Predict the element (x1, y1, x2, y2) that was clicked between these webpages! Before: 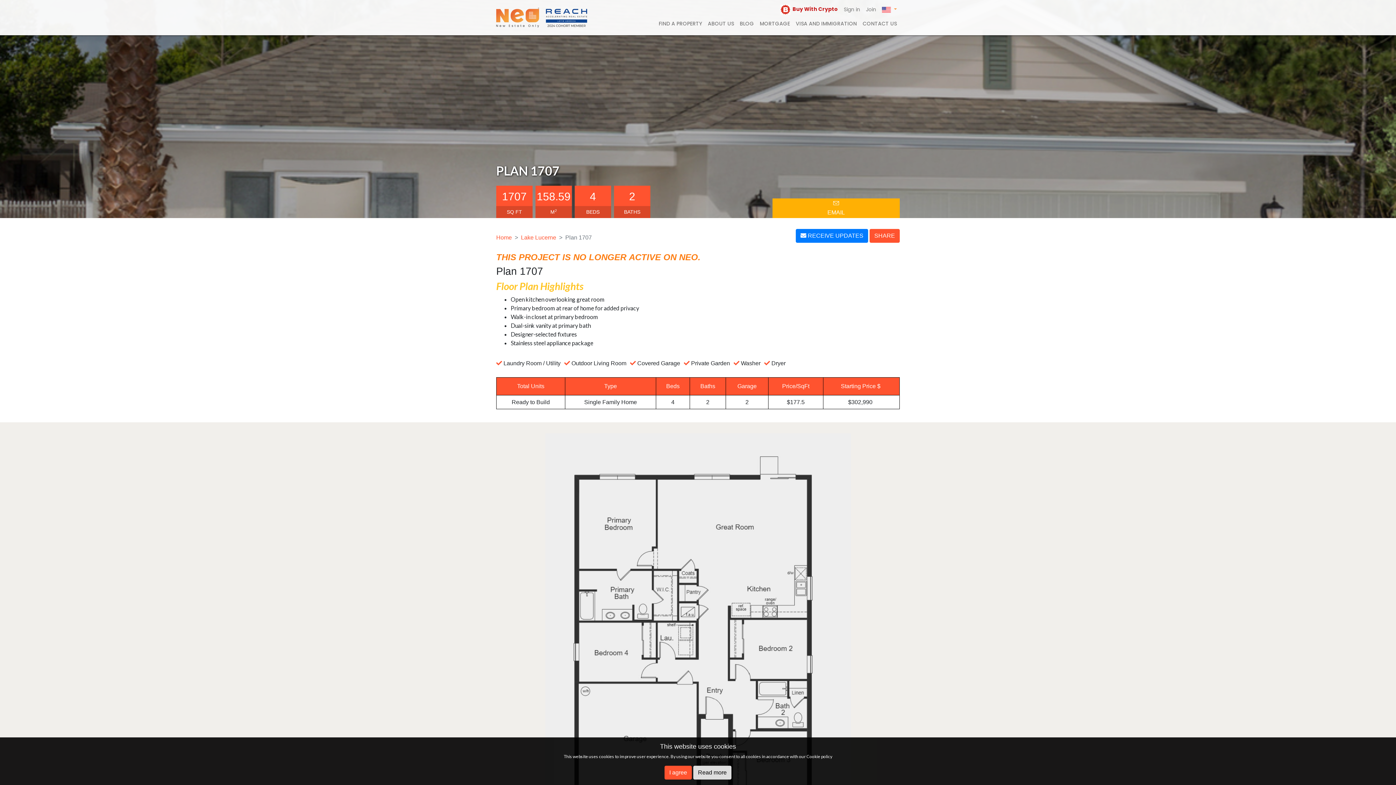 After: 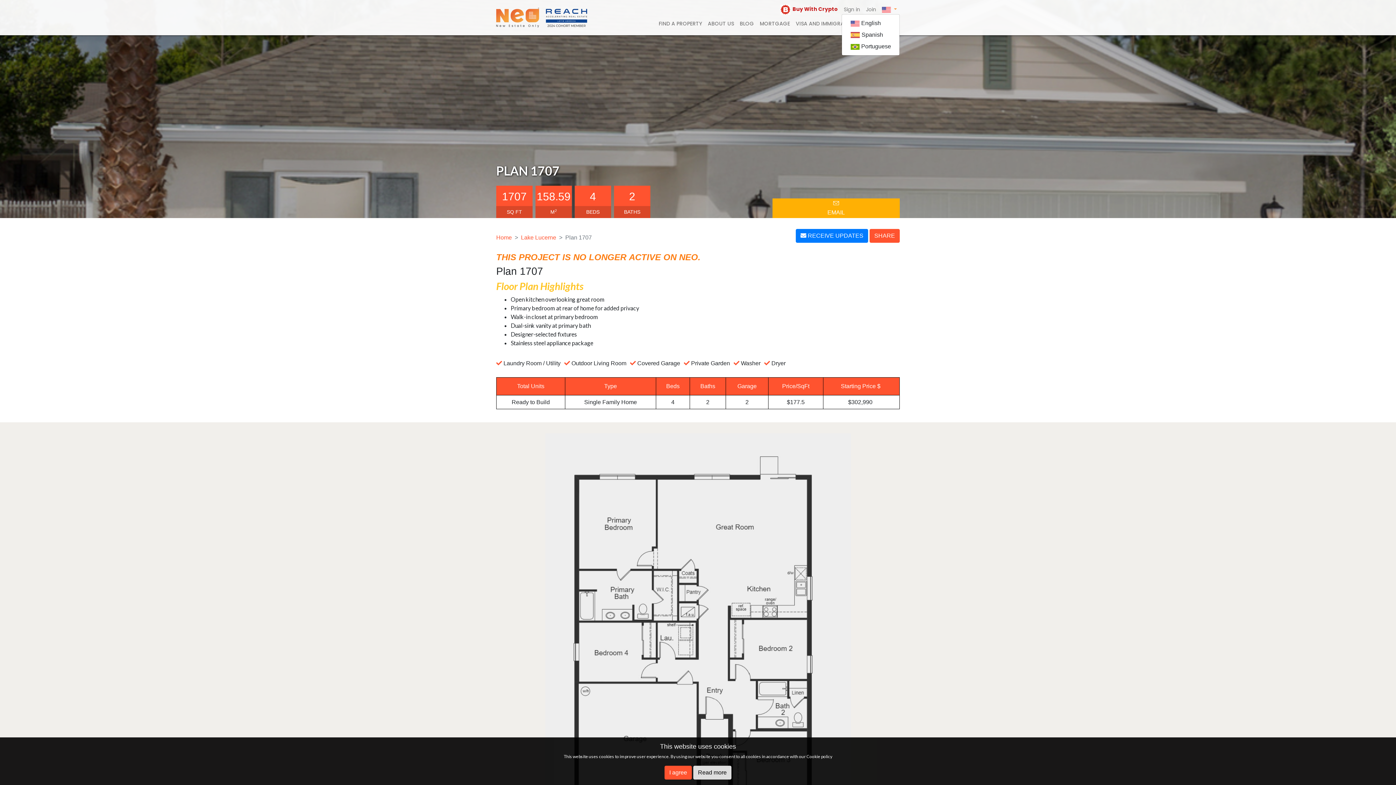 Action: label:   bbox: (879, 5, 900, 13)